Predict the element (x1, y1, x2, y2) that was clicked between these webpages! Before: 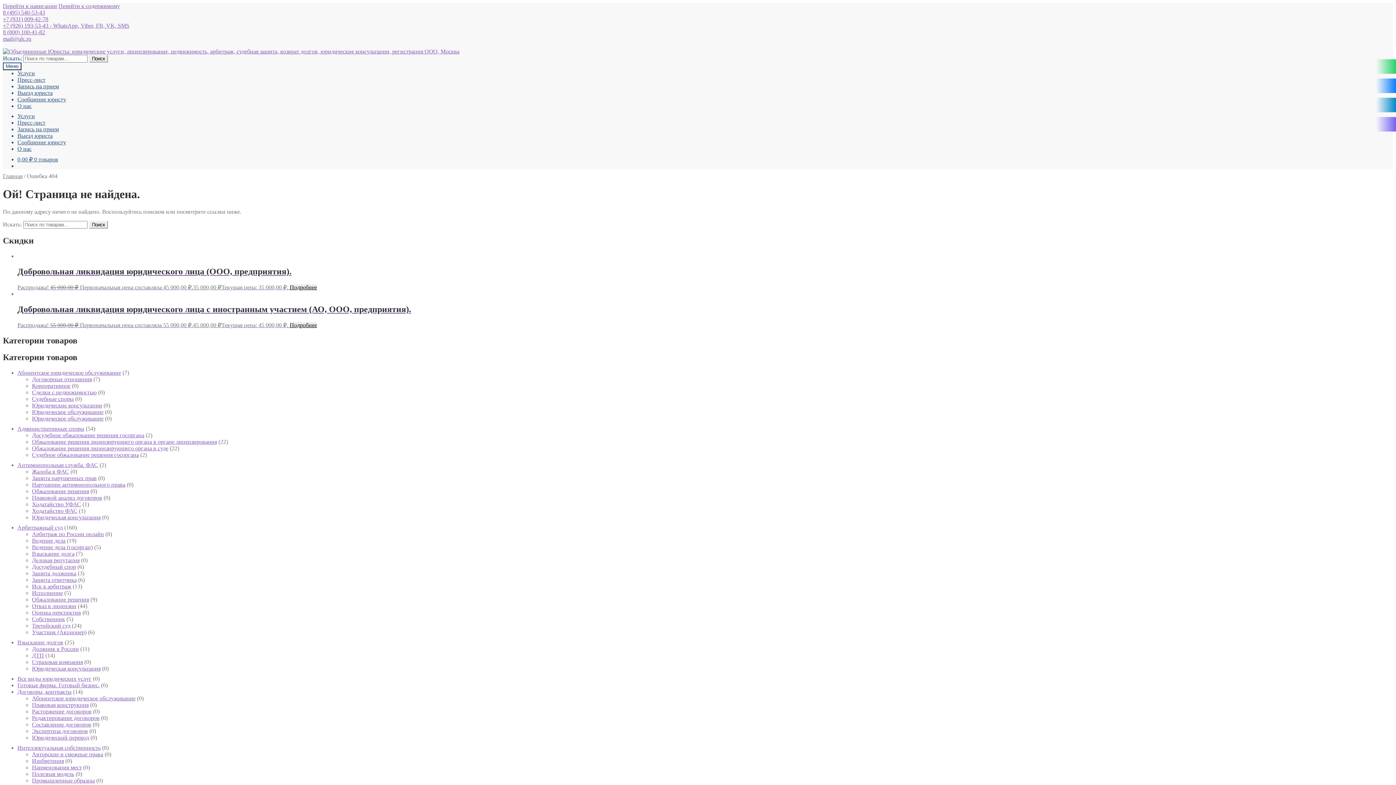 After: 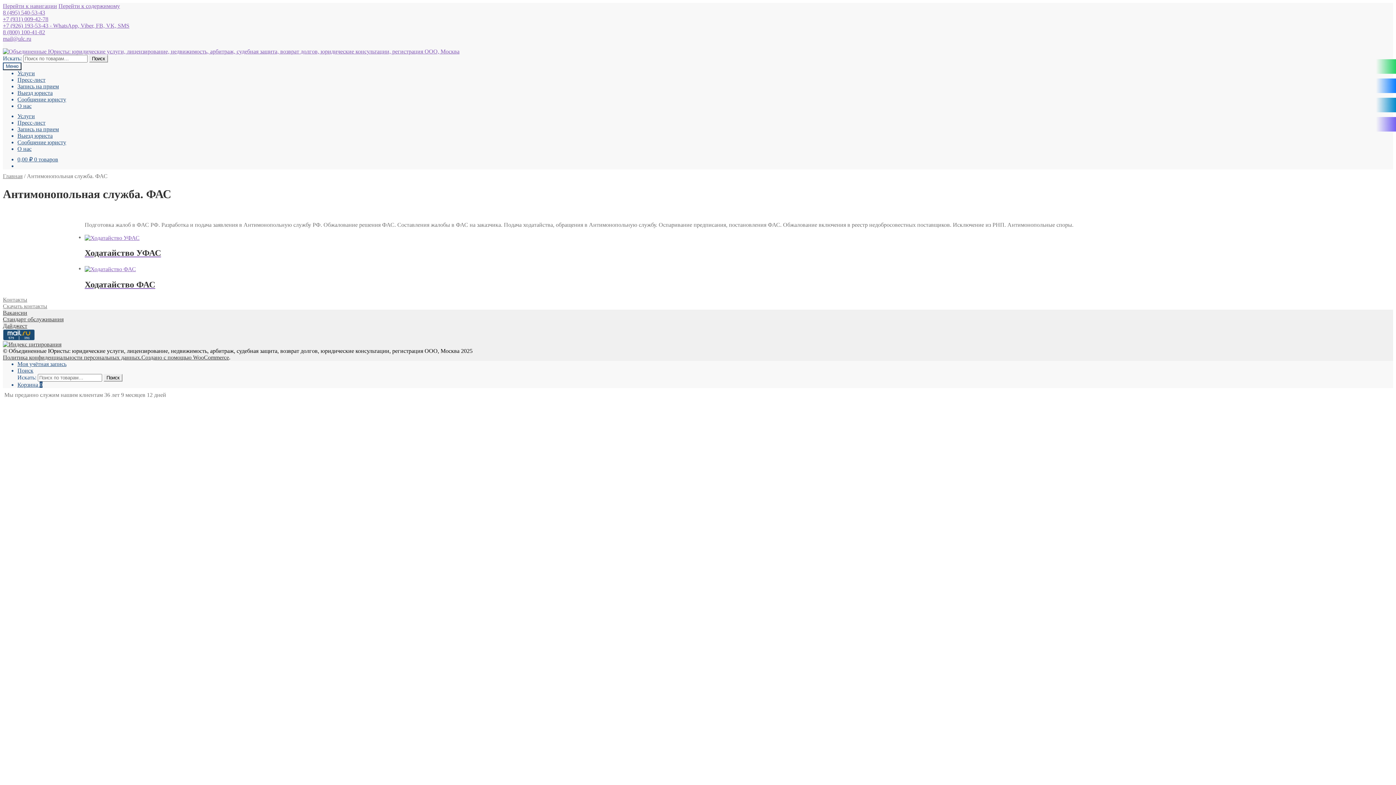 Action: bbox: (17, 462, 98, 468) label: Антимонопольная служба. ФАС